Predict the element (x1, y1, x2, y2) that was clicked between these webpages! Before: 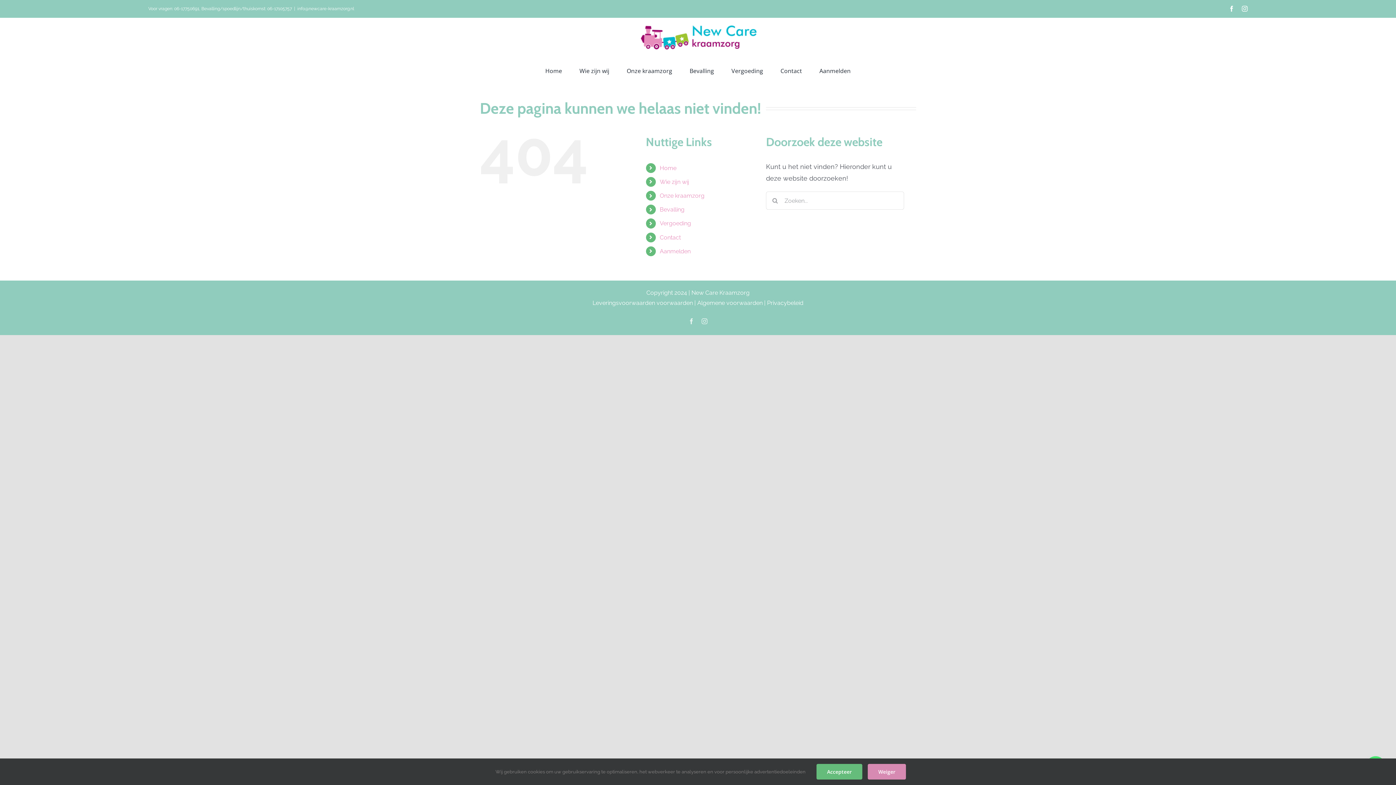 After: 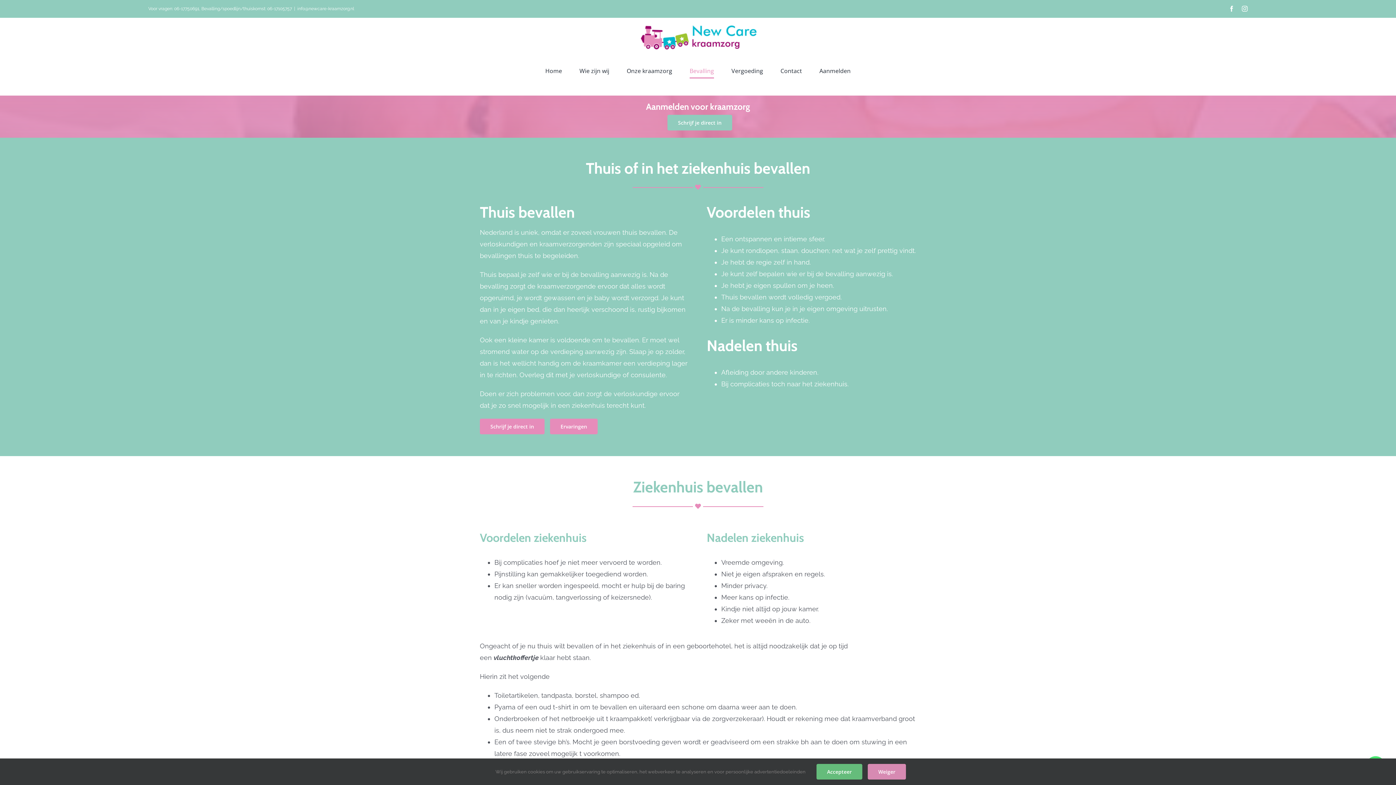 Action: bbox: (689, 53, 714, 88) label: Bevalling